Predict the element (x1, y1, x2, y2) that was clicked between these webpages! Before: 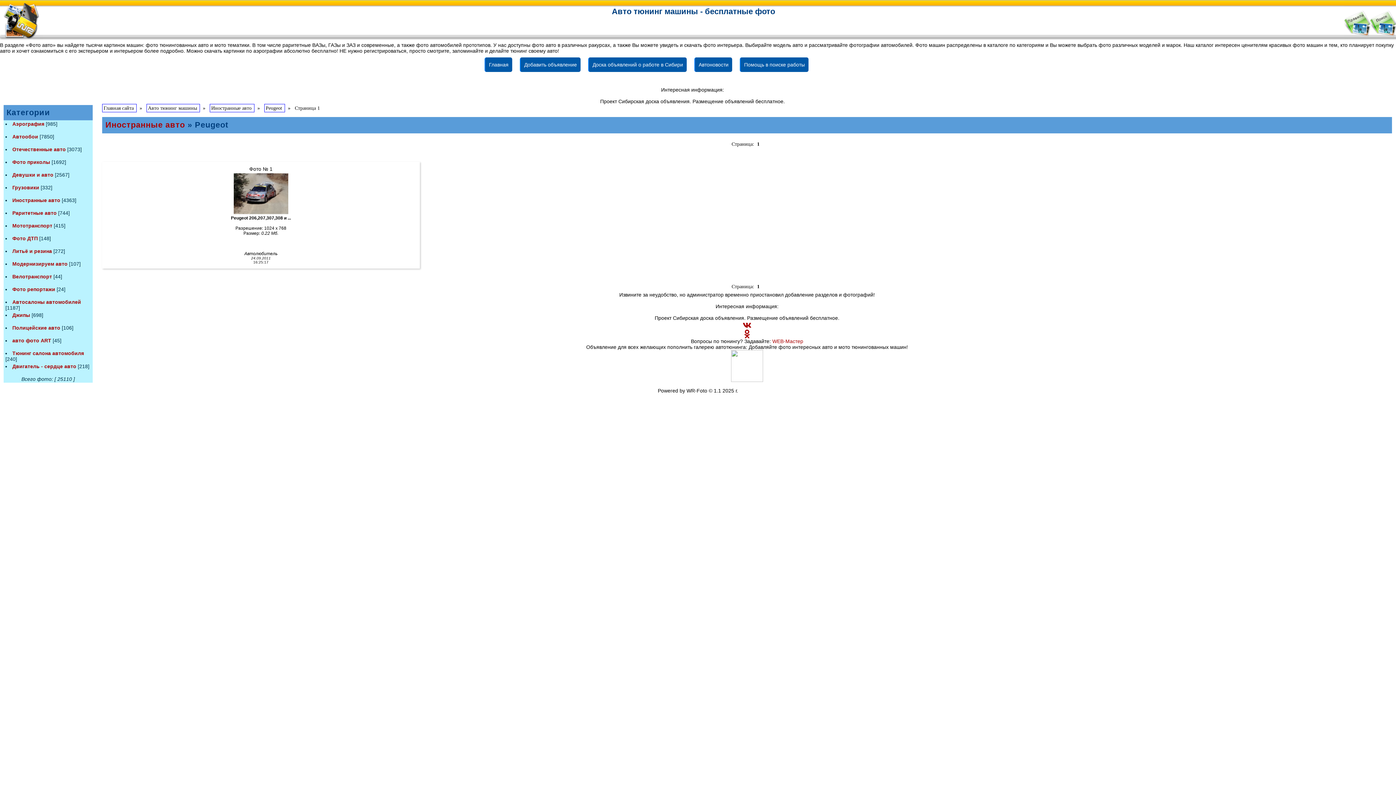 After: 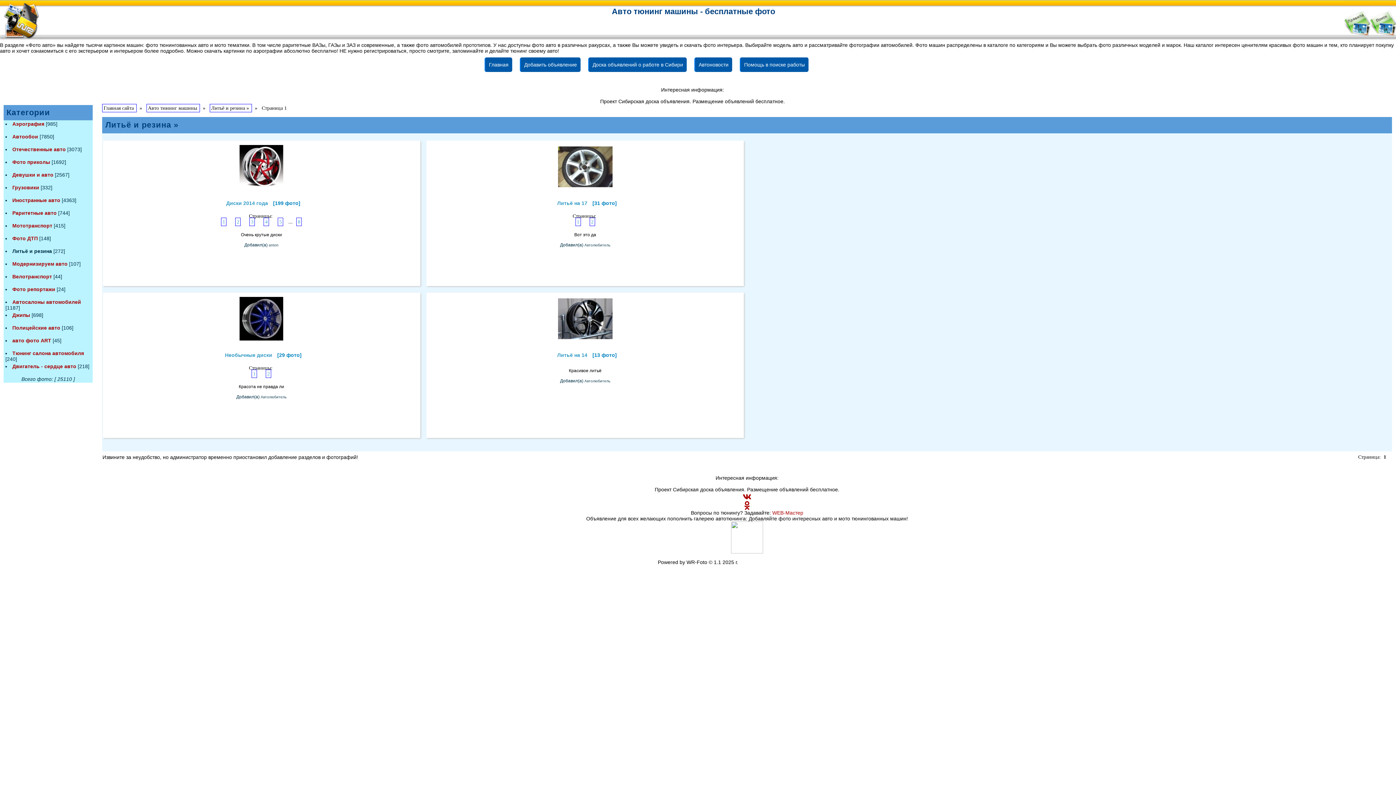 Action: bbox: (12, 248, 52, 254) label: Литьё и резина